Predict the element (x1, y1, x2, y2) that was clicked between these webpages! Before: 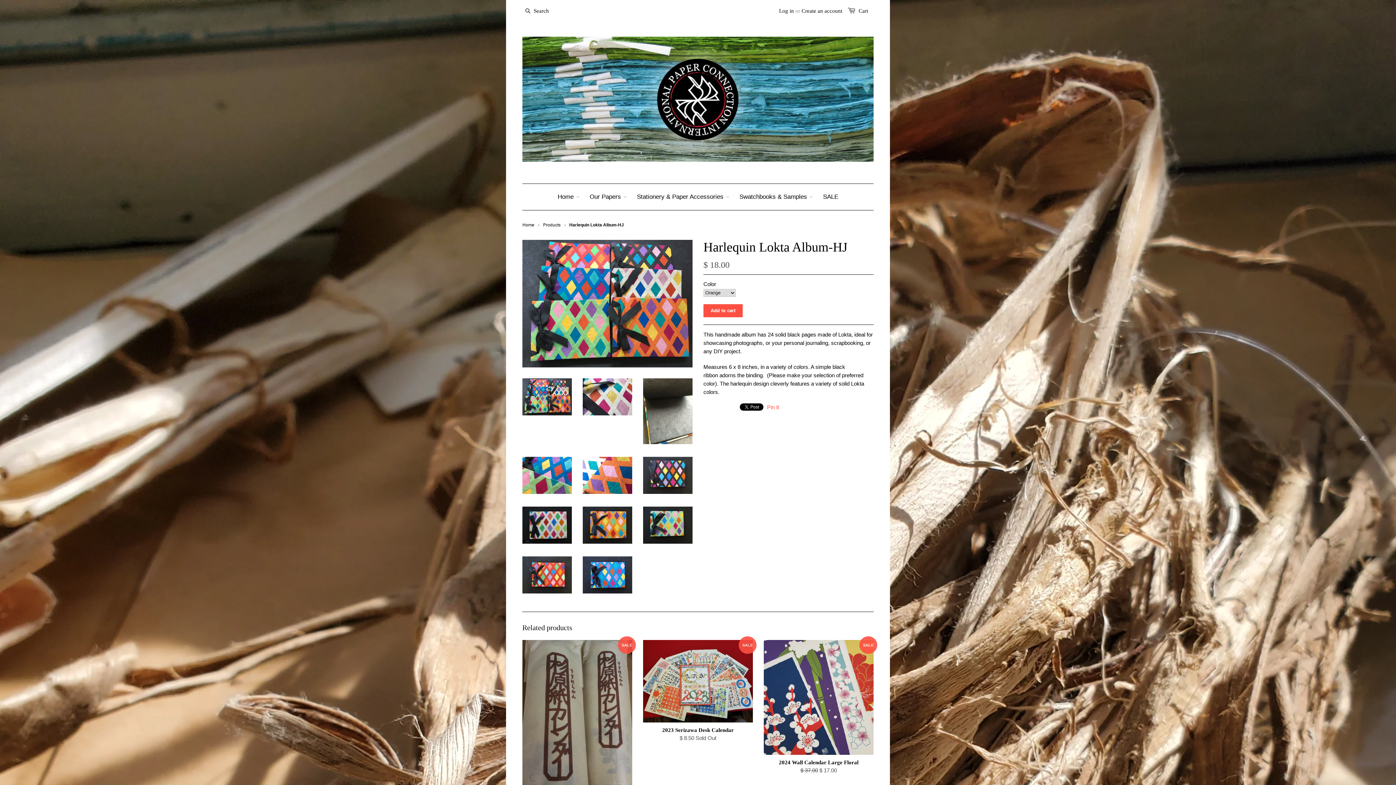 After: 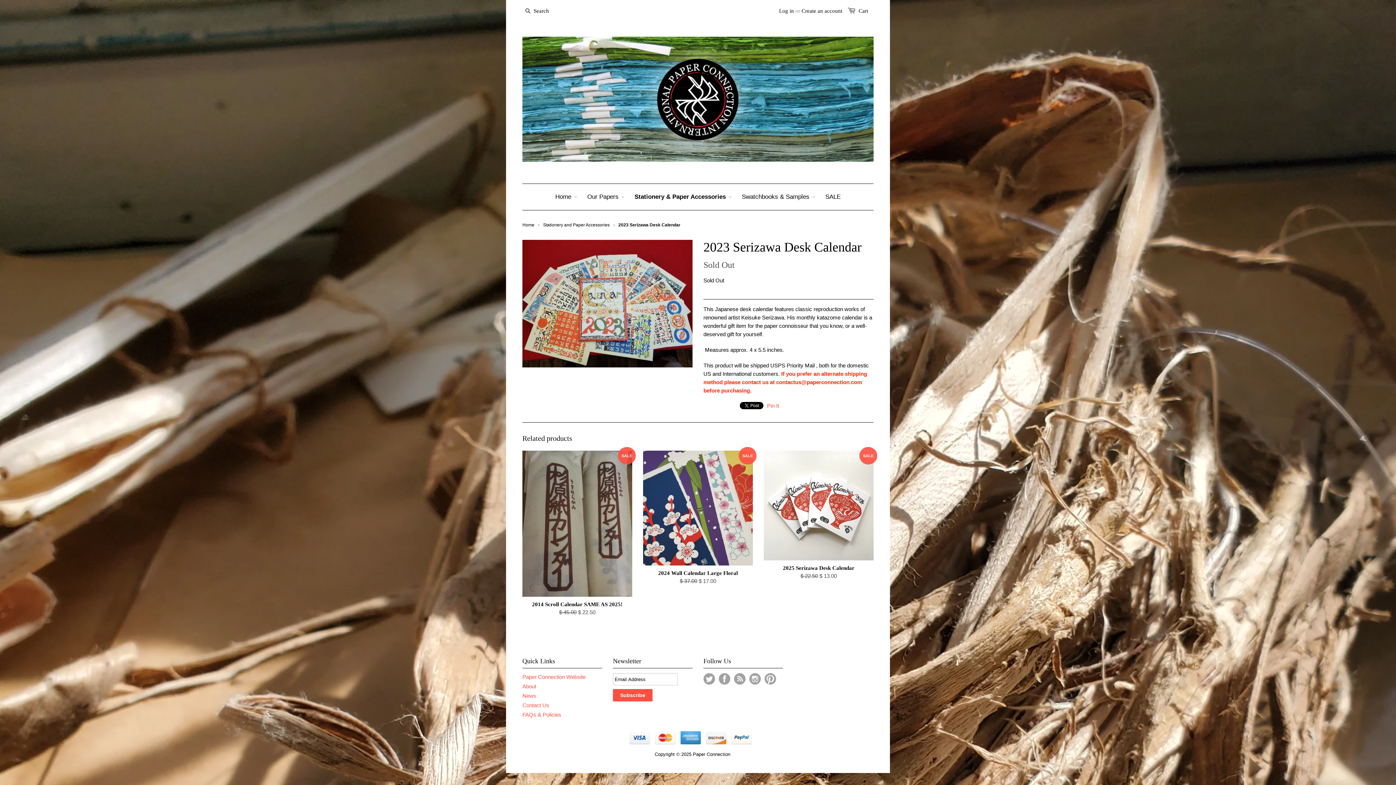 Action: bbox: (643, 640, 753, 722)